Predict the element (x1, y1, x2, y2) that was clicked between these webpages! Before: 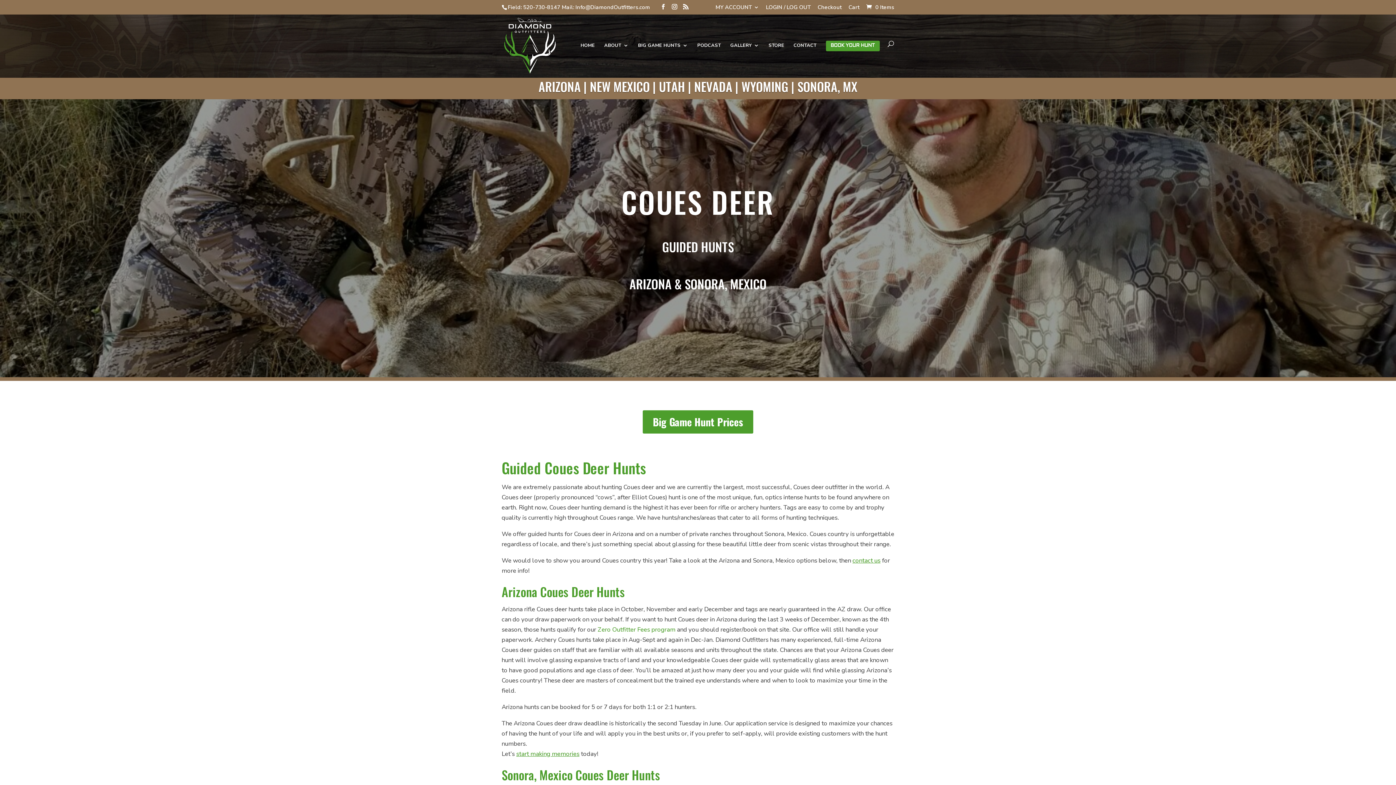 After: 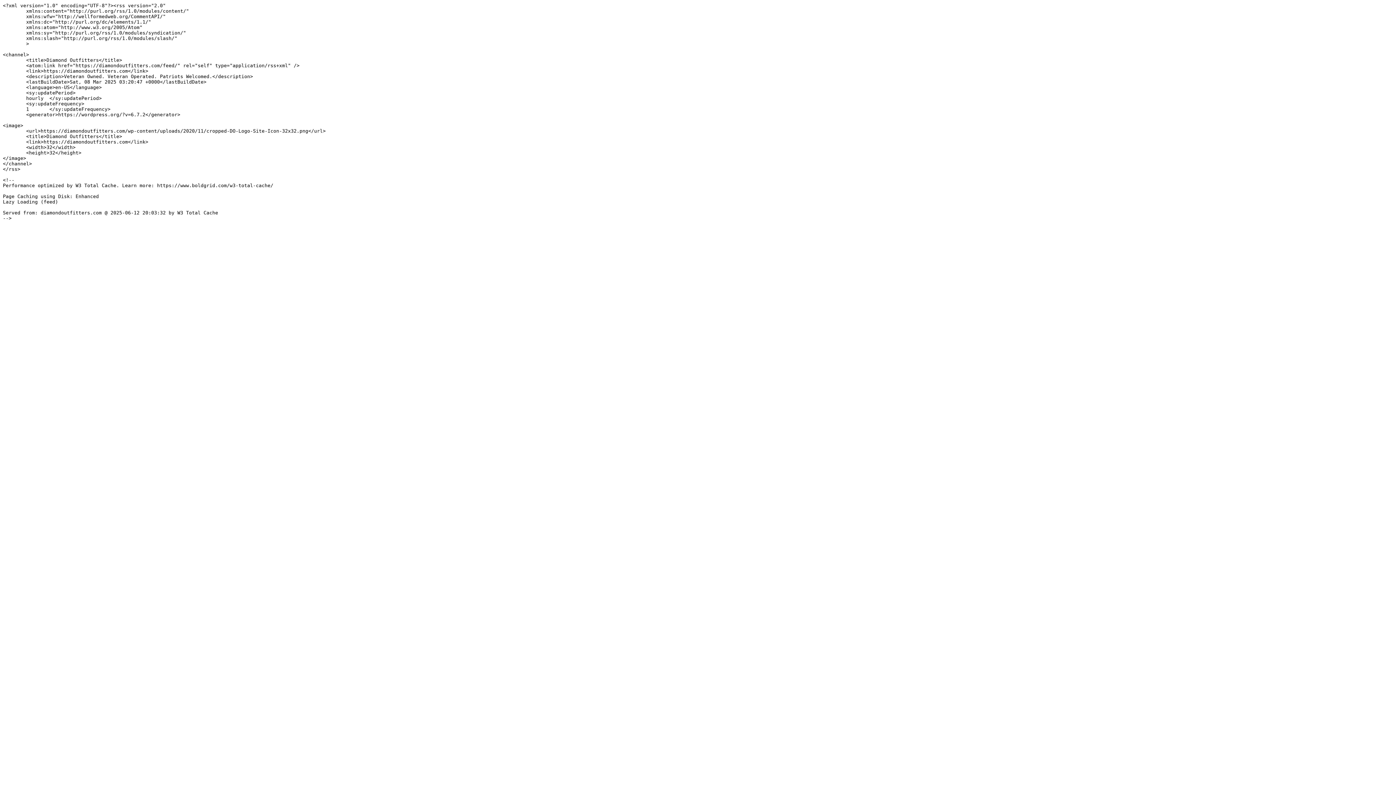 Action: bbox: (683, 4, 688, 10)